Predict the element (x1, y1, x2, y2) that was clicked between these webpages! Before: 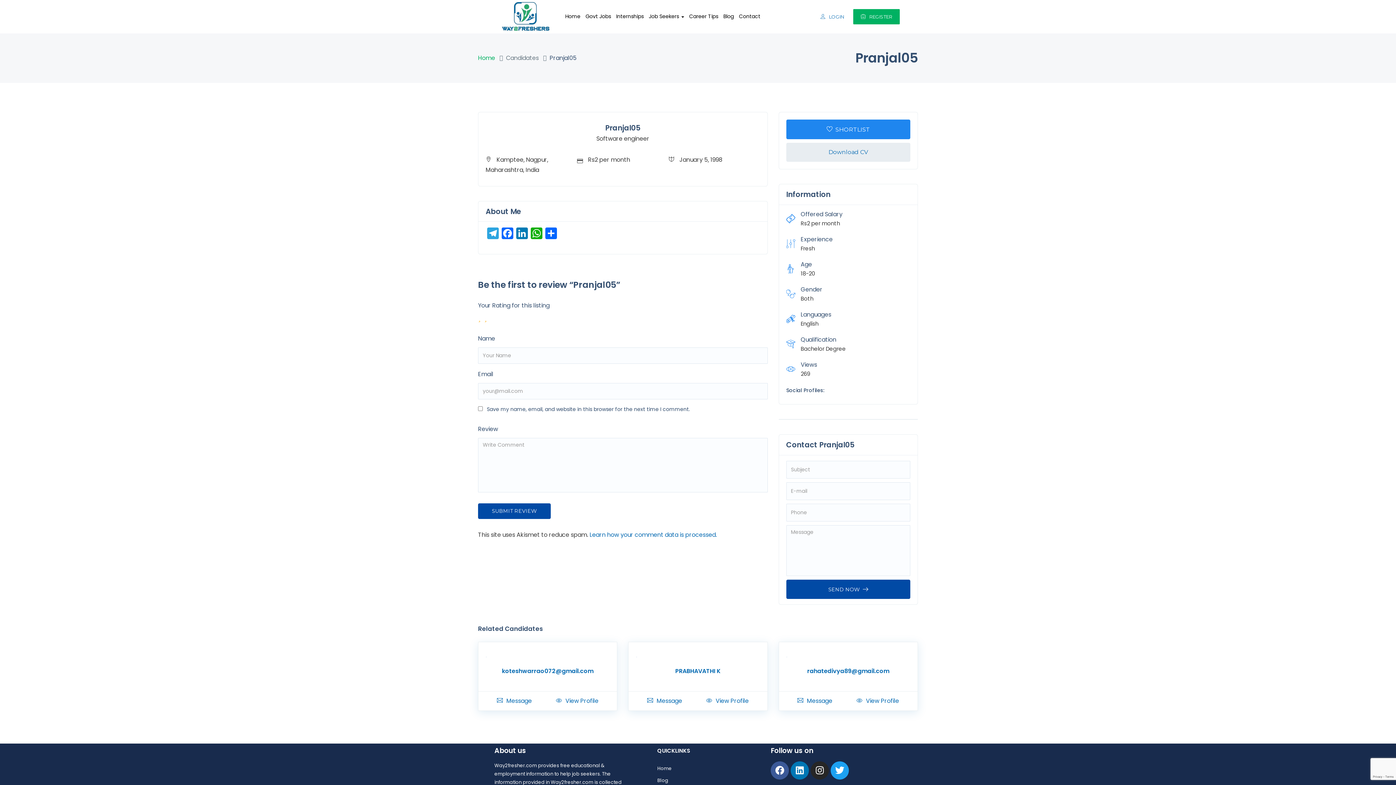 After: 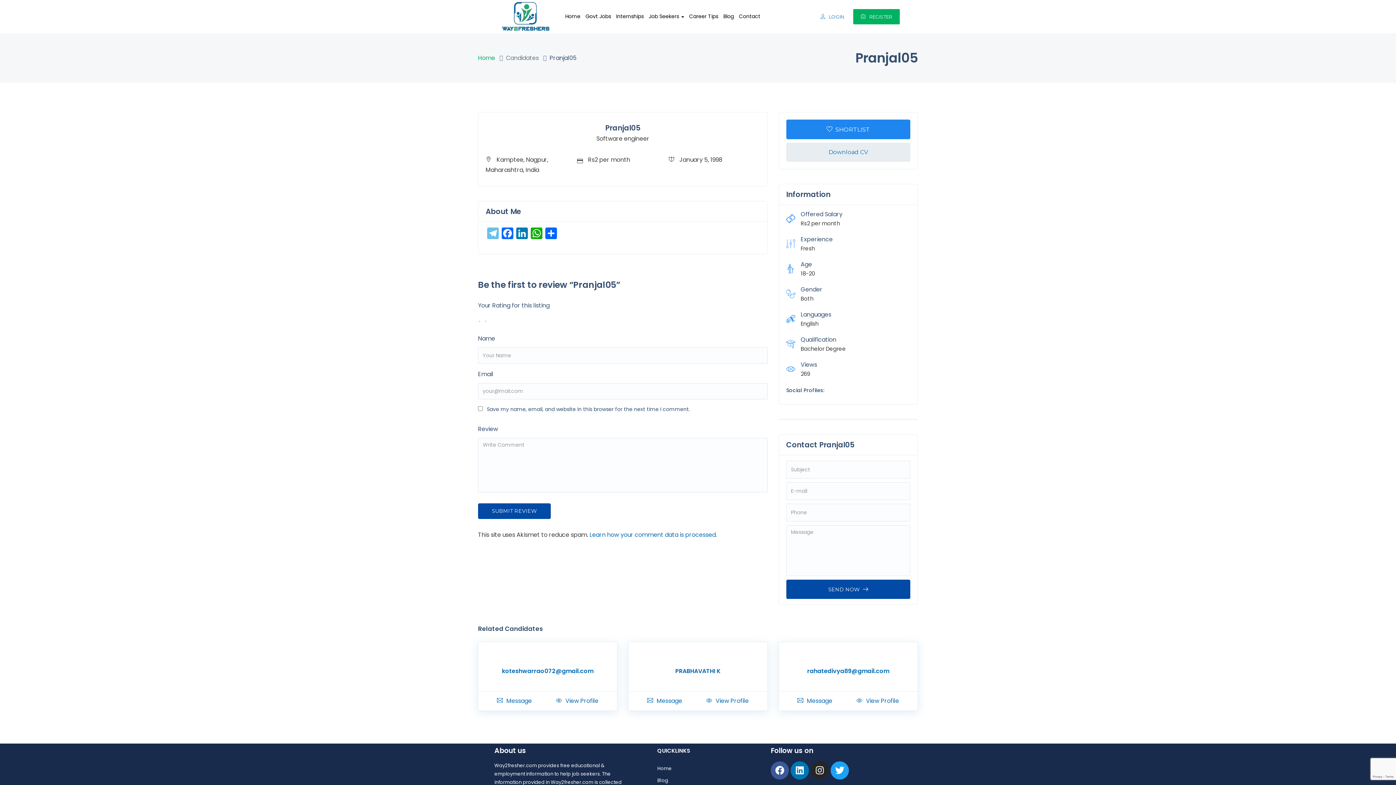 Action: label: Telegram bbox: (485, 227, 500, 241)